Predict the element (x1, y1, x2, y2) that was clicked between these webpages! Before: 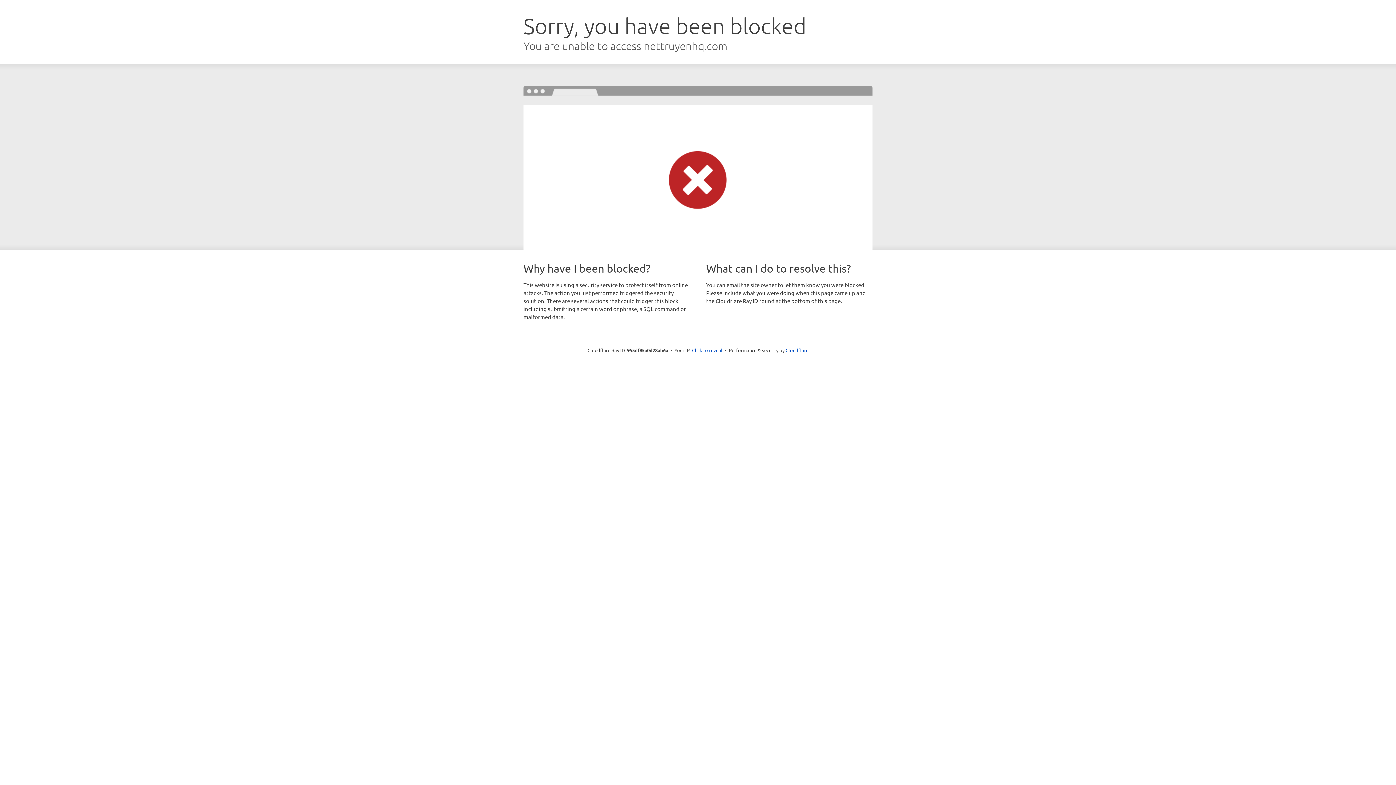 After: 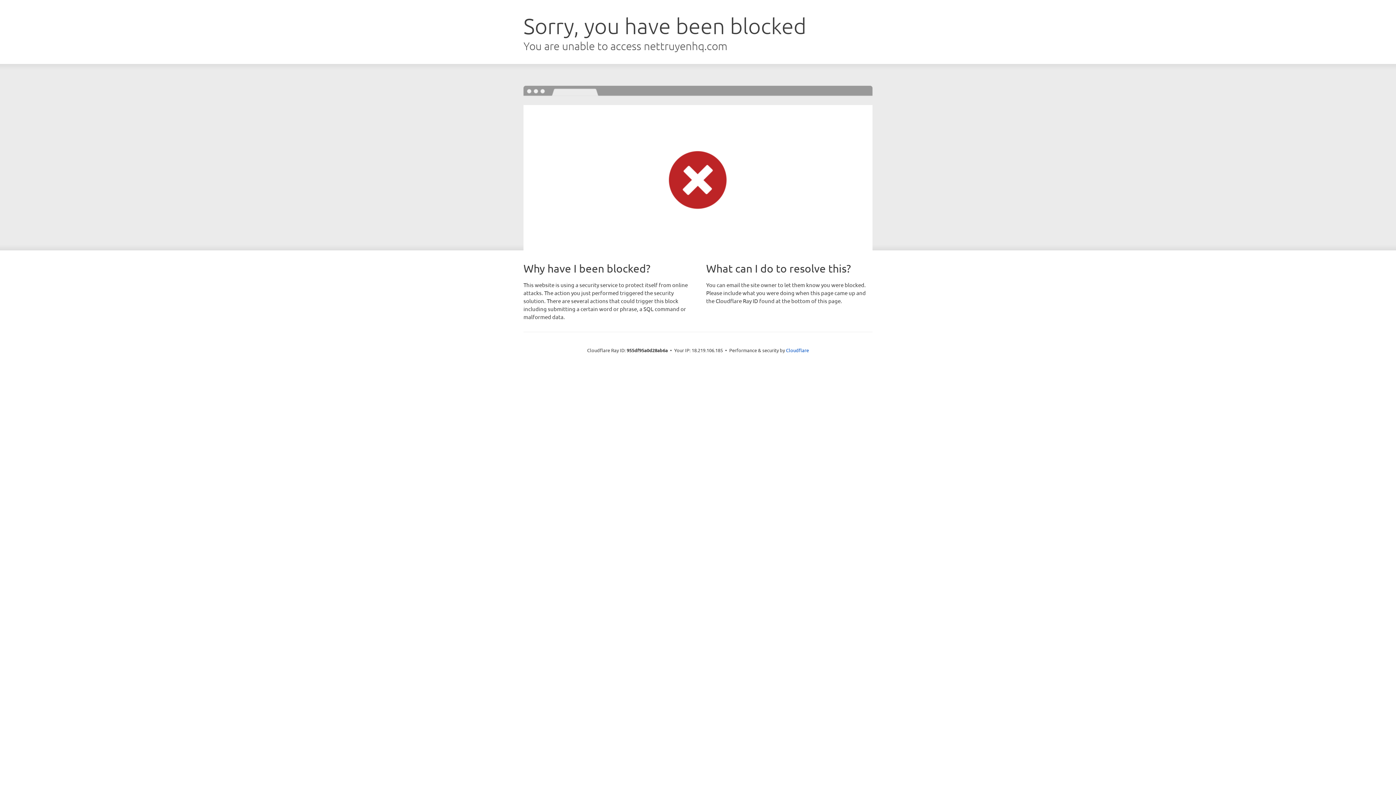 Action: bbox: (692, 346, 722, 353) label: Click to reveal